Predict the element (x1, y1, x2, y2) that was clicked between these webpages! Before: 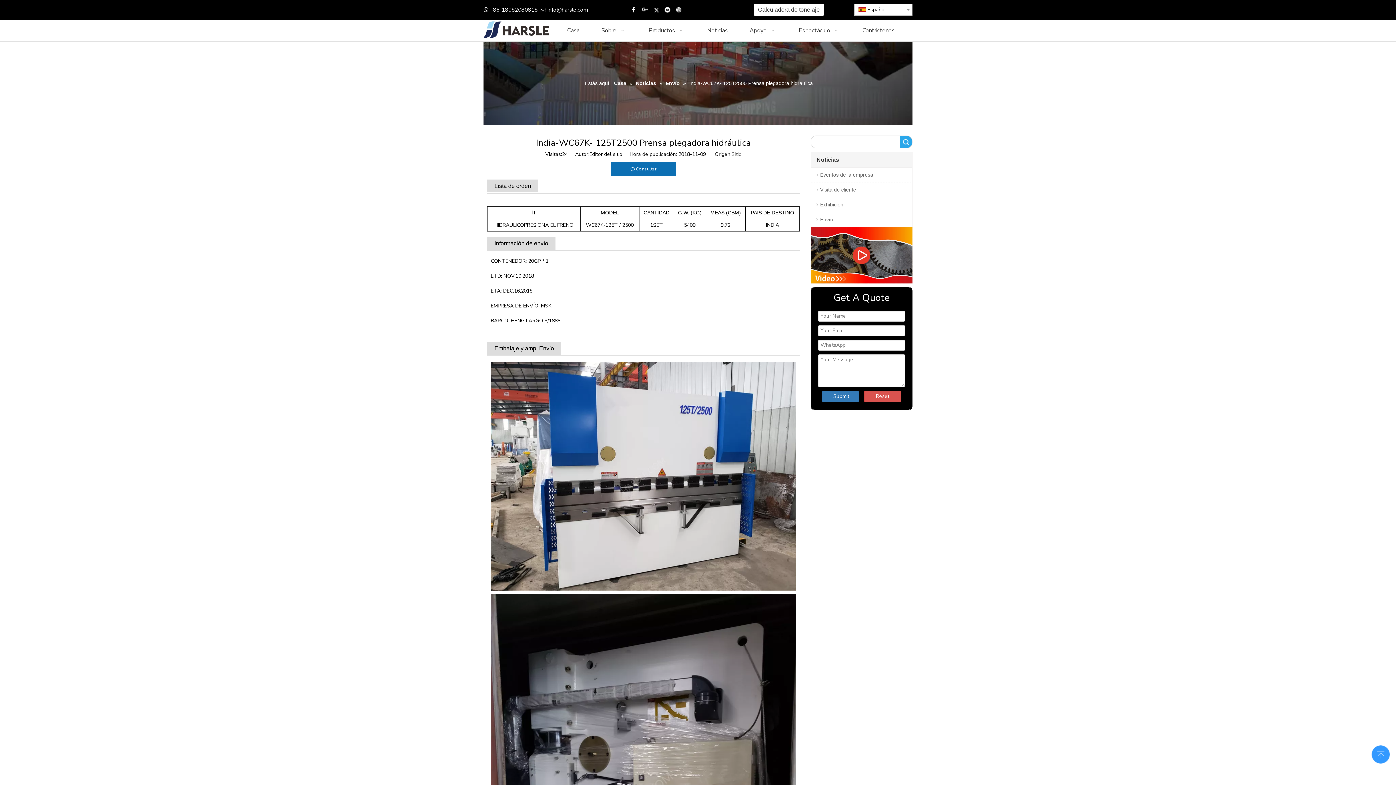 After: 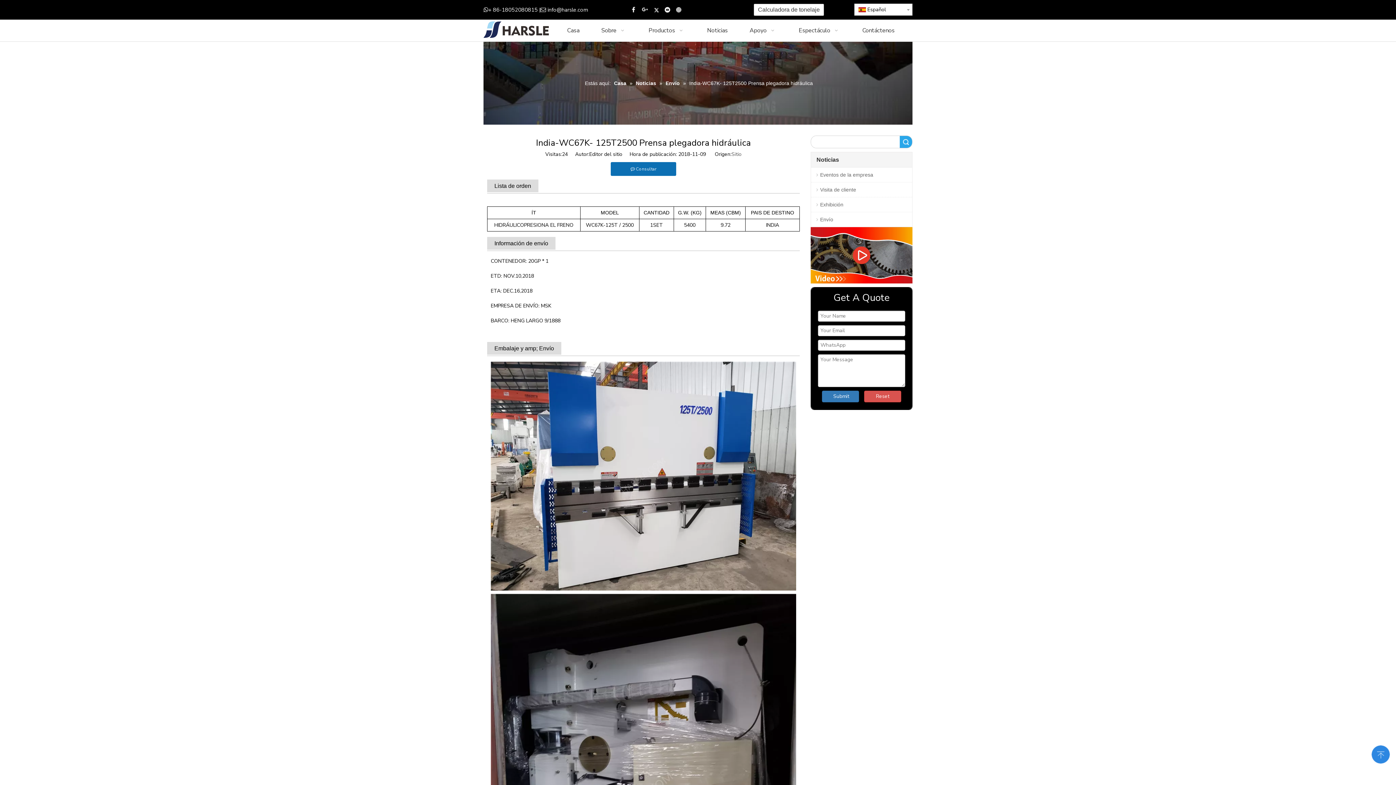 Action: label: top bbox: (1370, 743, 1392, 765)